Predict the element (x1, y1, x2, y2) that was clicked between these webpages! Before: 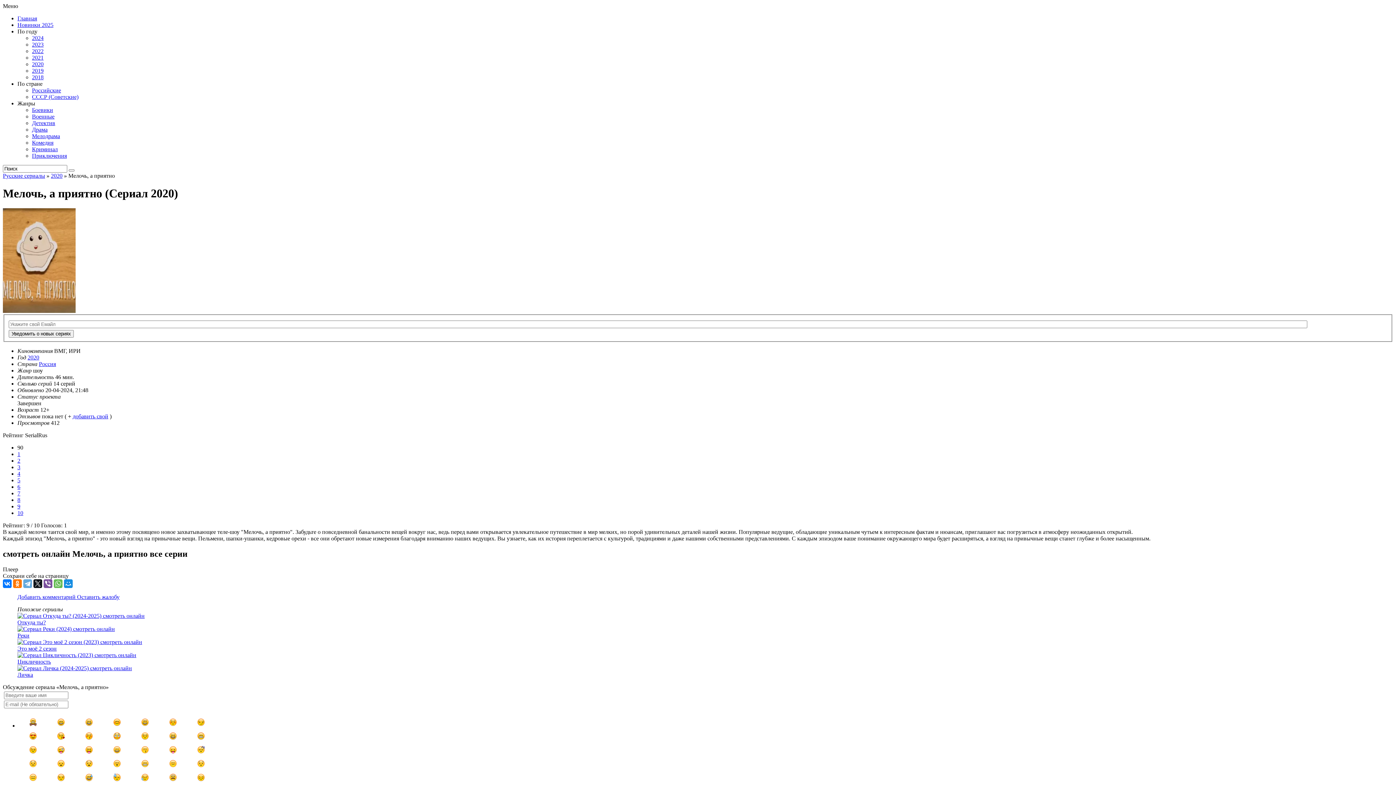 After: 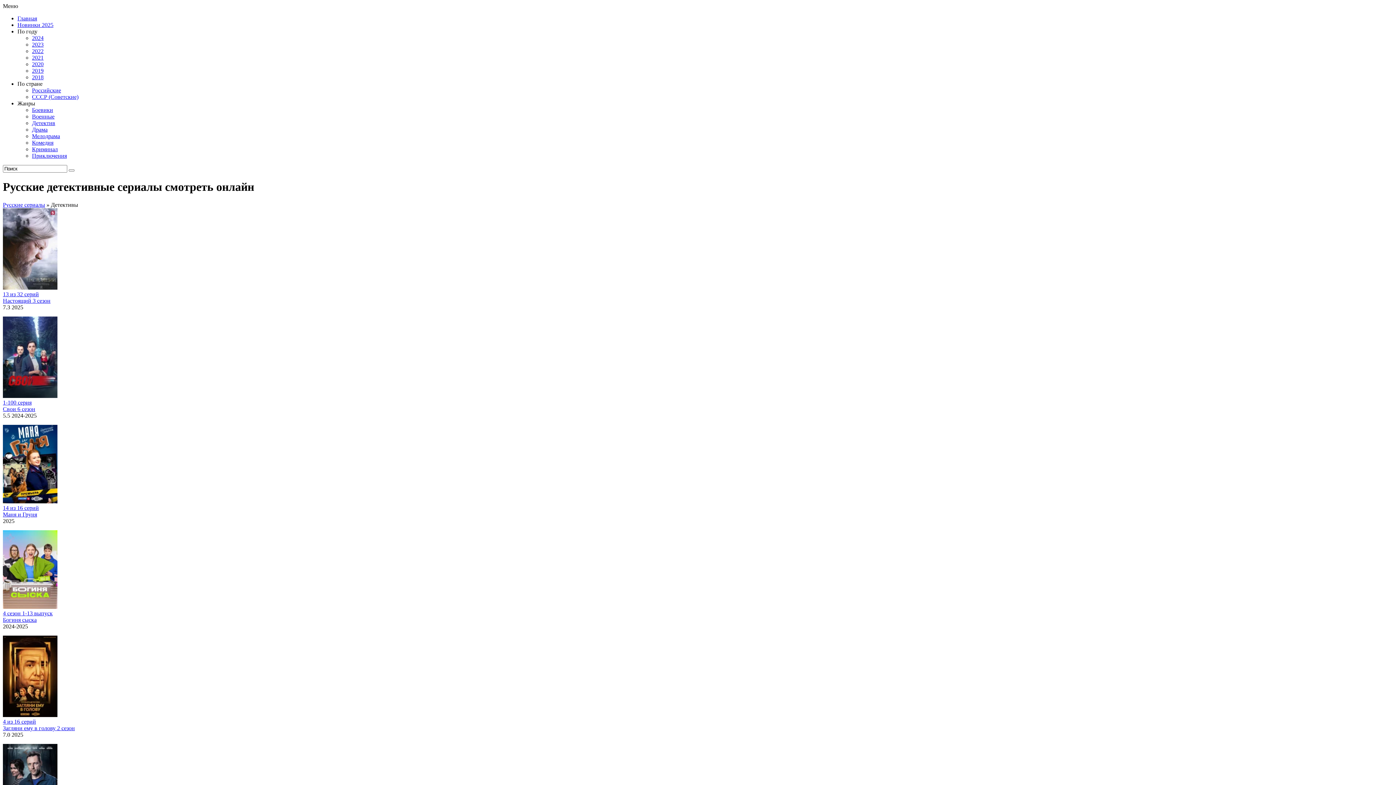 Action: bbox: (32, 120, 55, 126) label: Детектив